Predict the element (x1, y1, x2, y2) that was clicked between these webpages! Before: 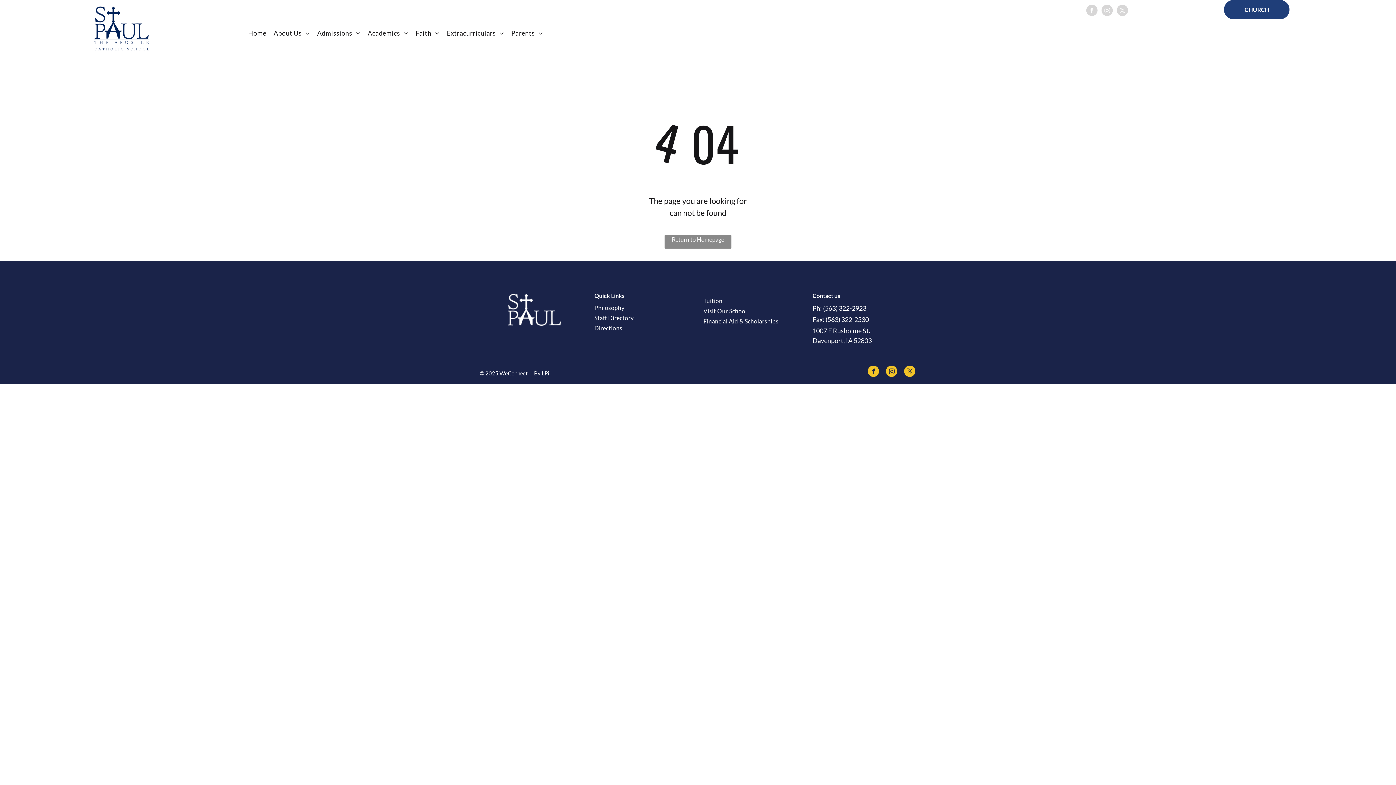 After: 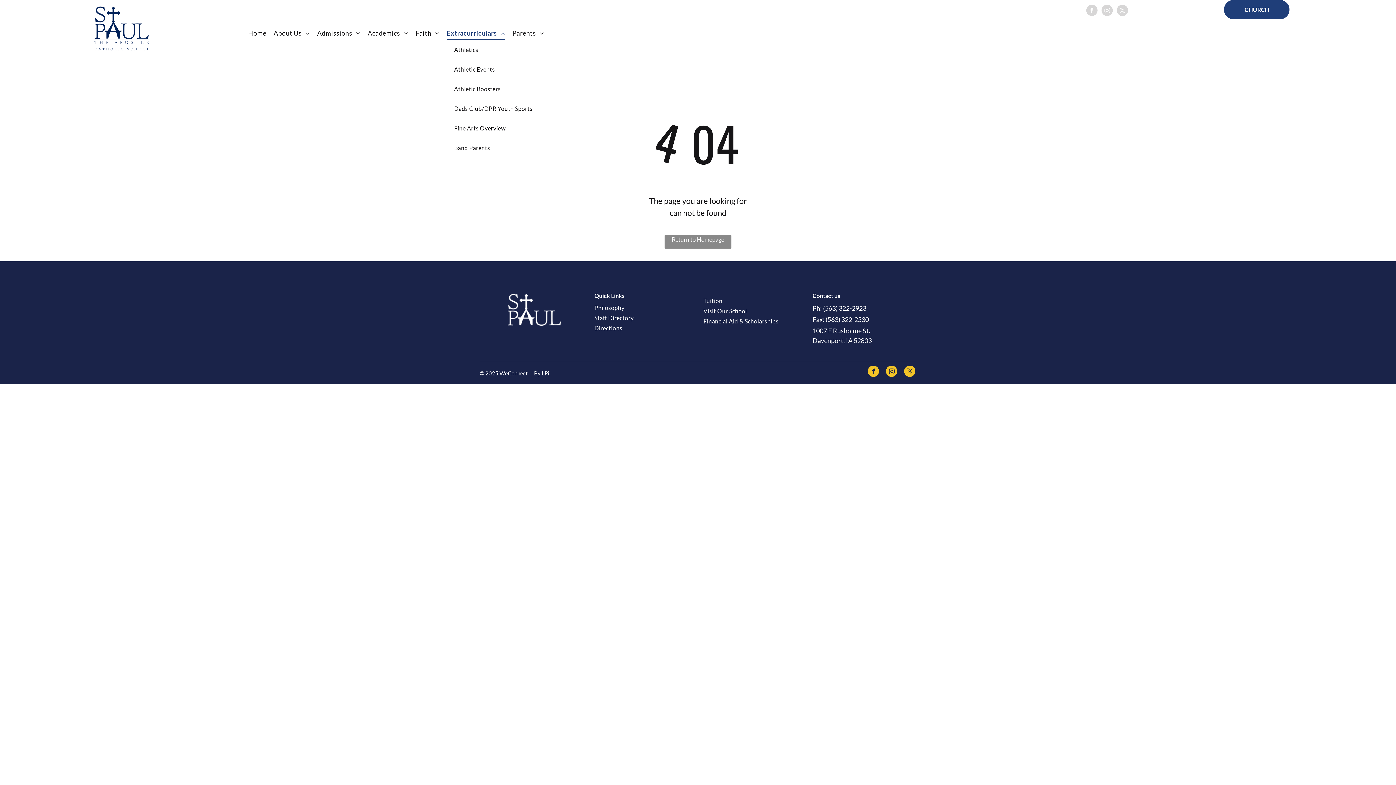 Action: label: Extracurriculars bbox: (443, 26, 507, 40)